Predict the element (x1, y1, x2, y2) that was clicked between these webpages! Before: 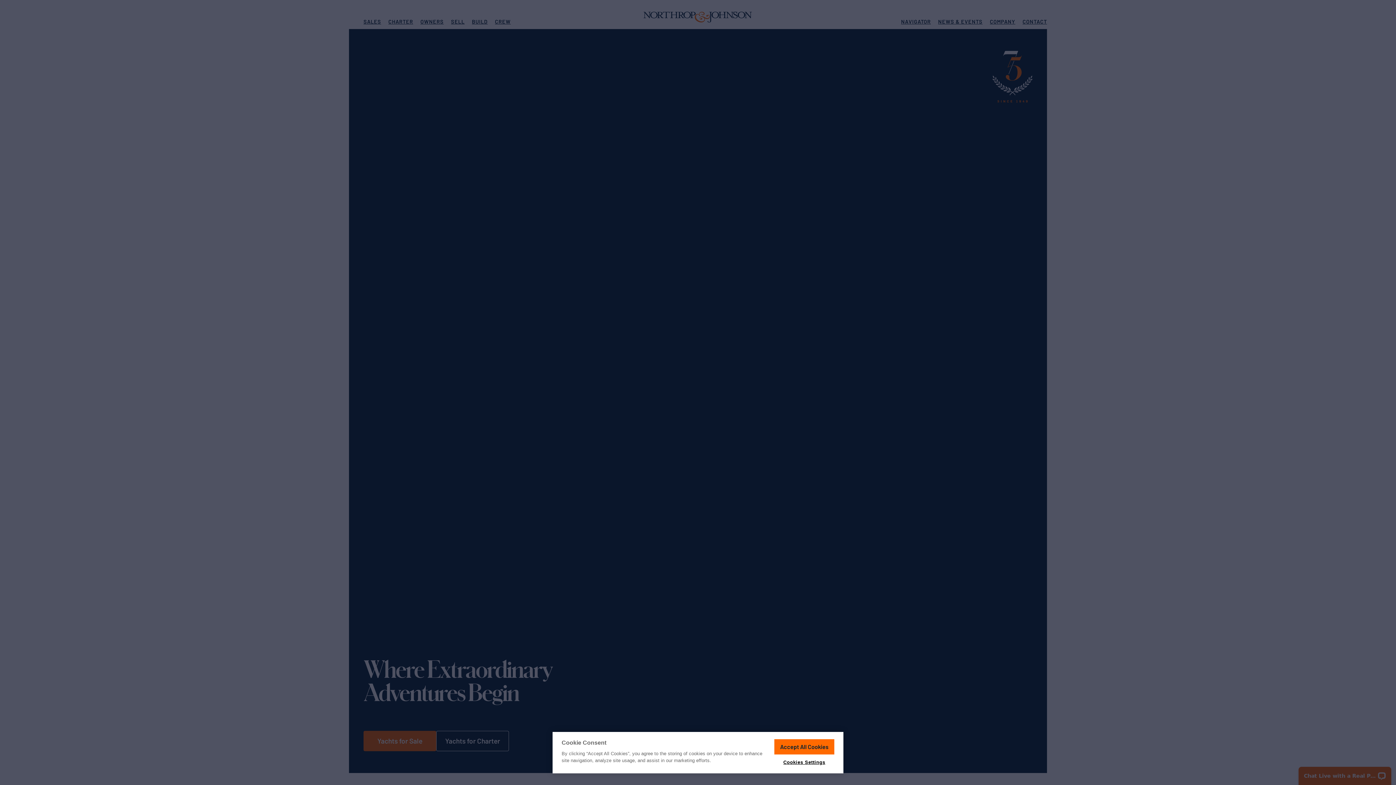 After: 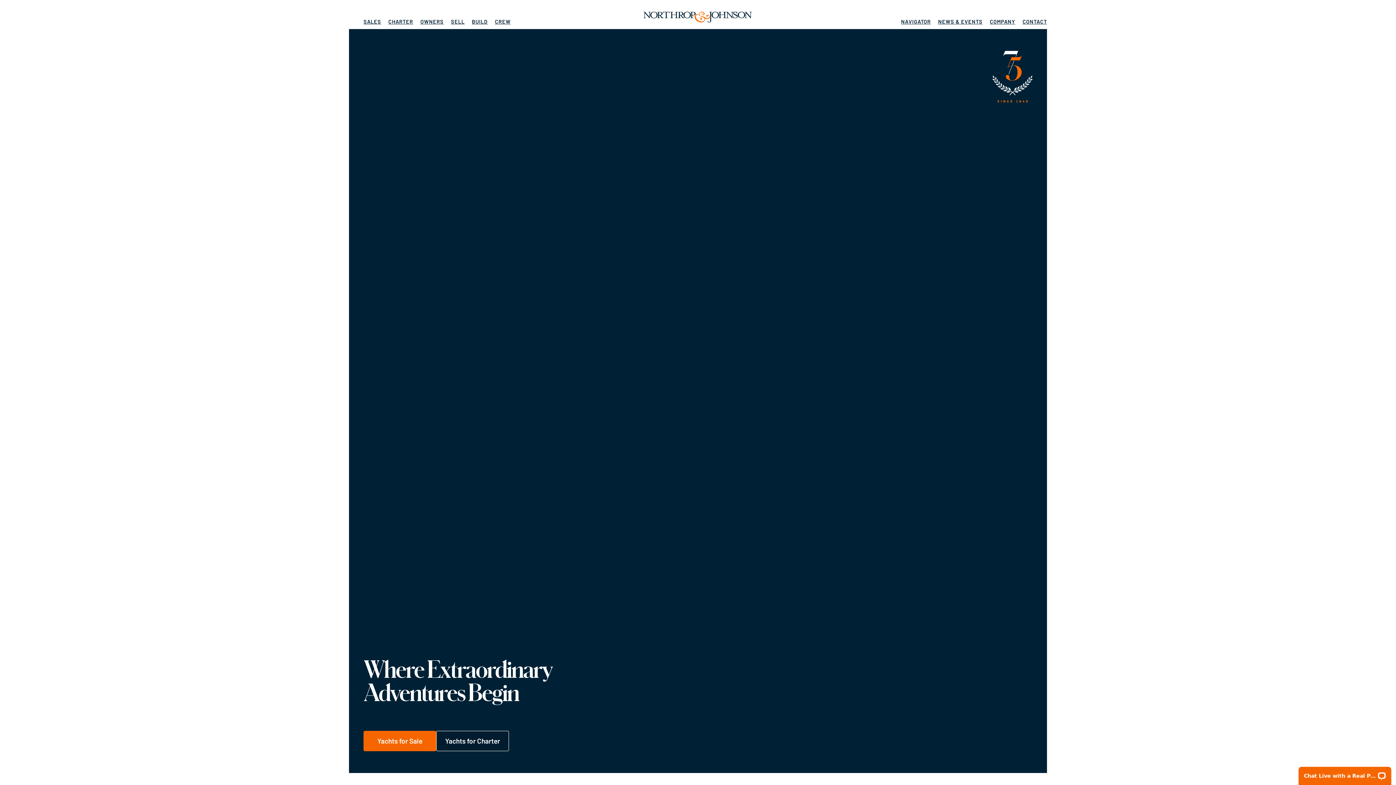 Action: bbox: (774, 739, 834, 754) label: Accept All Cookies